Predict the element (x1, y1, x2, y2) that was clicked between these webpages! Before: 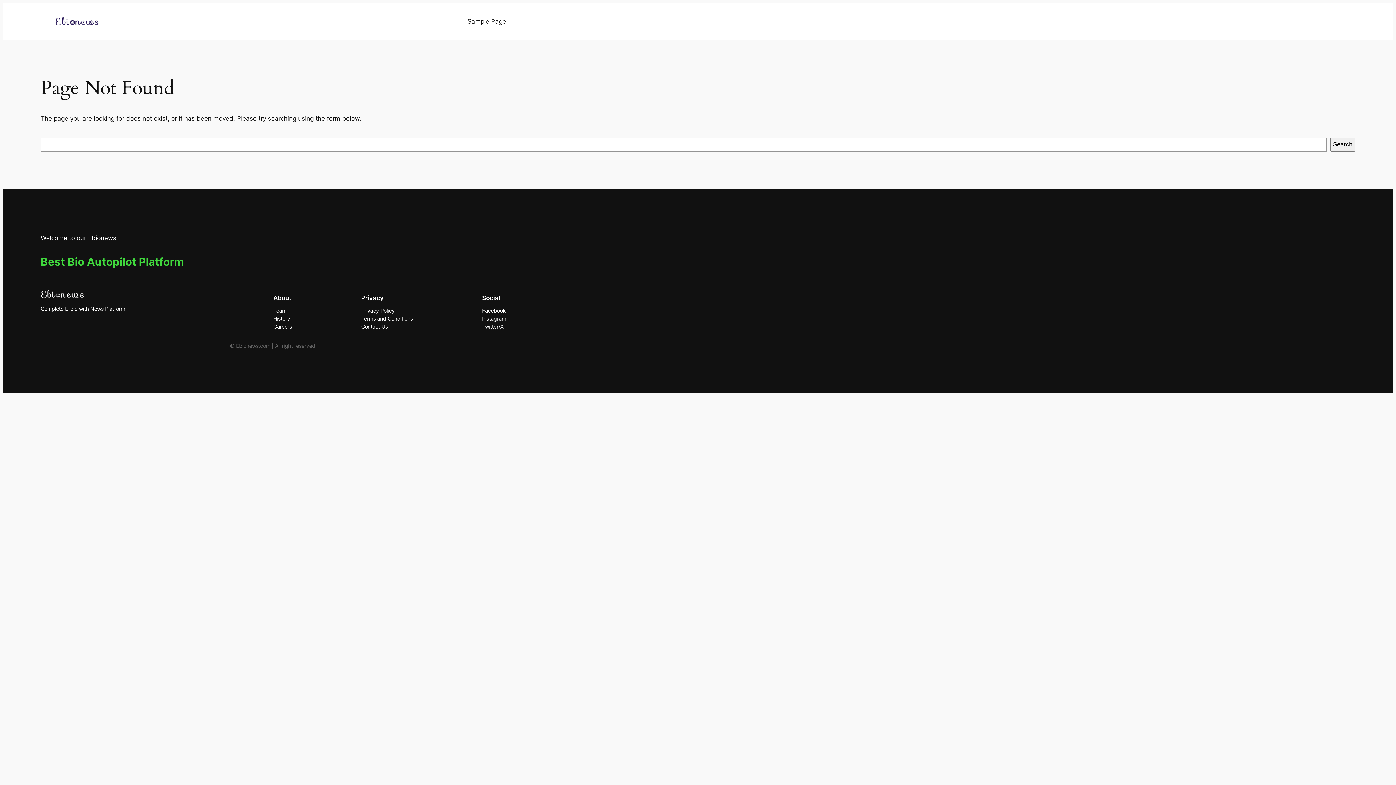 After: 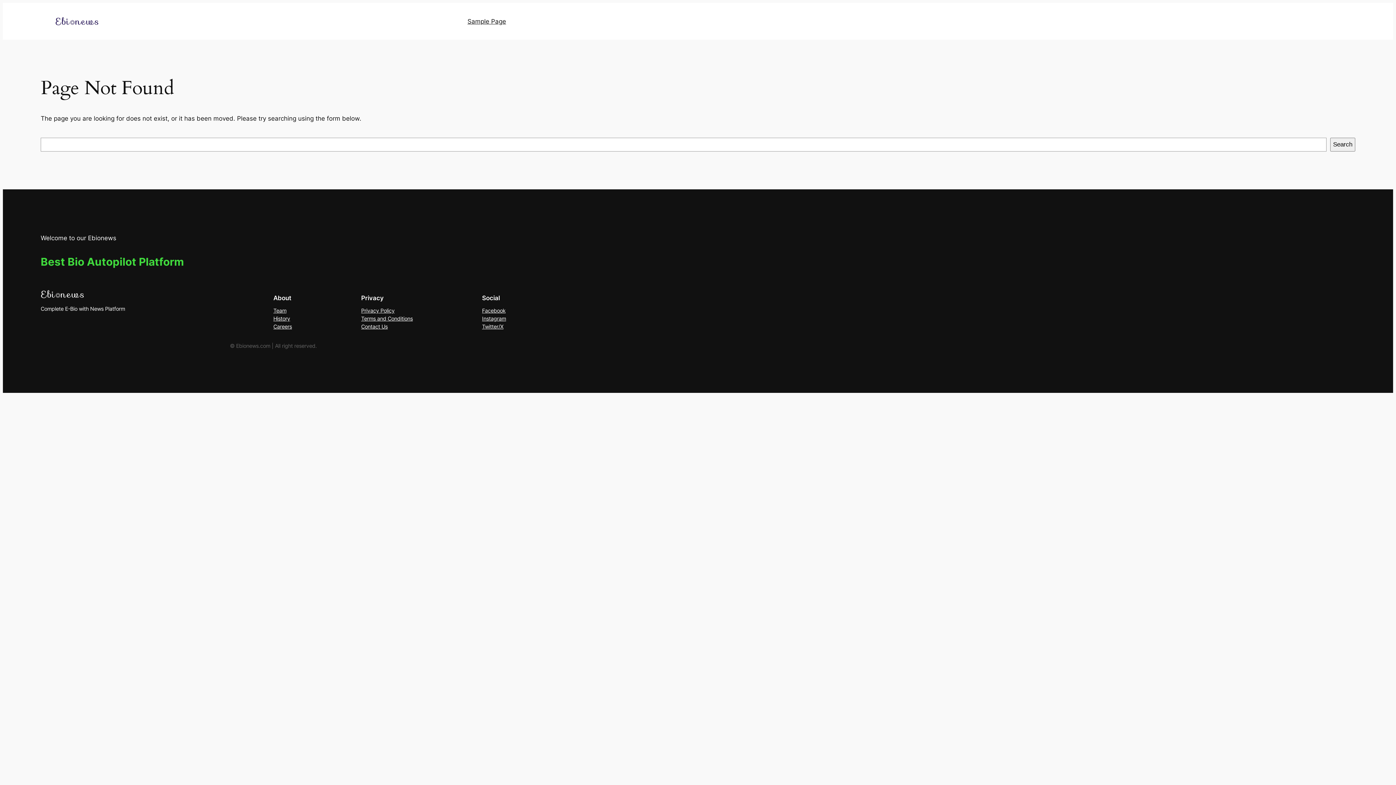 Action: label: Instagram bbox: (482, 315, 506, 323)